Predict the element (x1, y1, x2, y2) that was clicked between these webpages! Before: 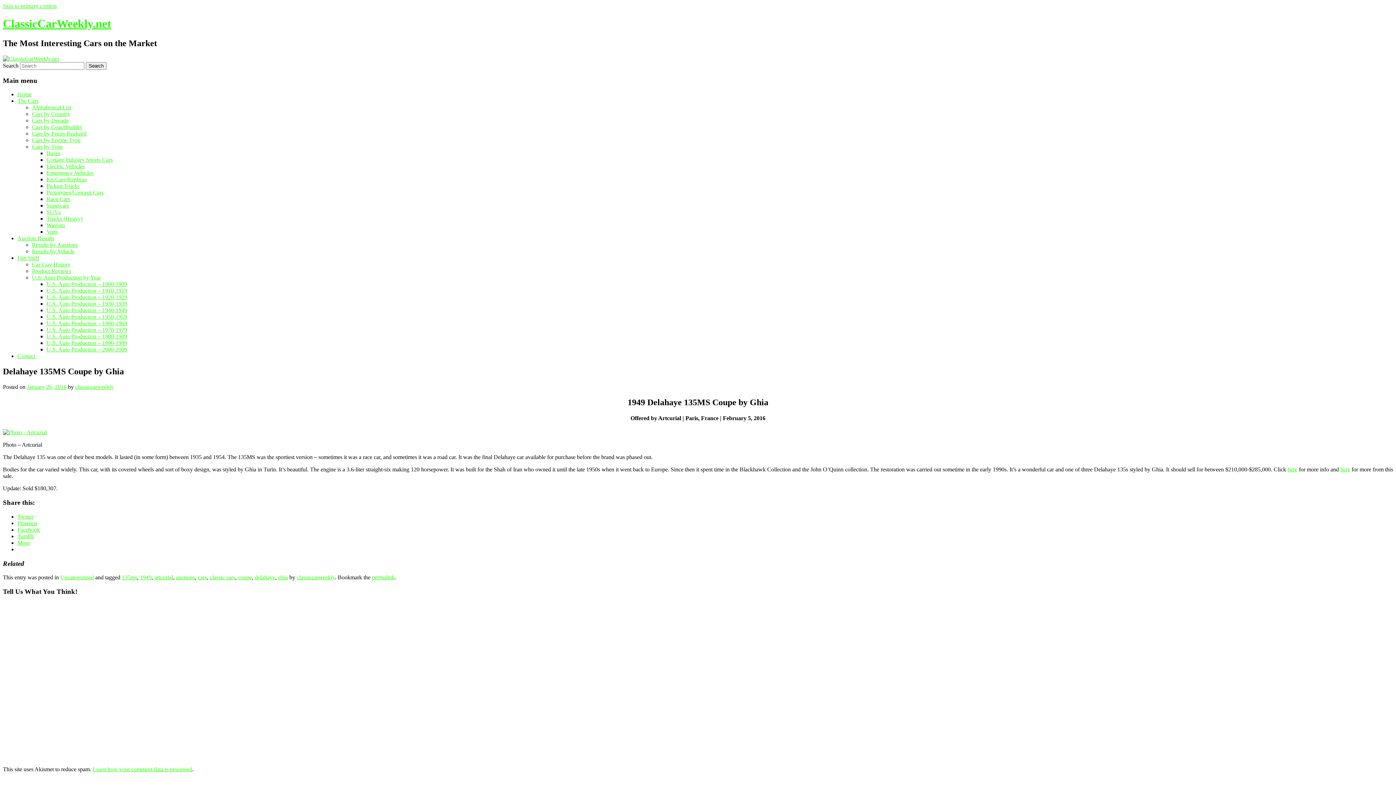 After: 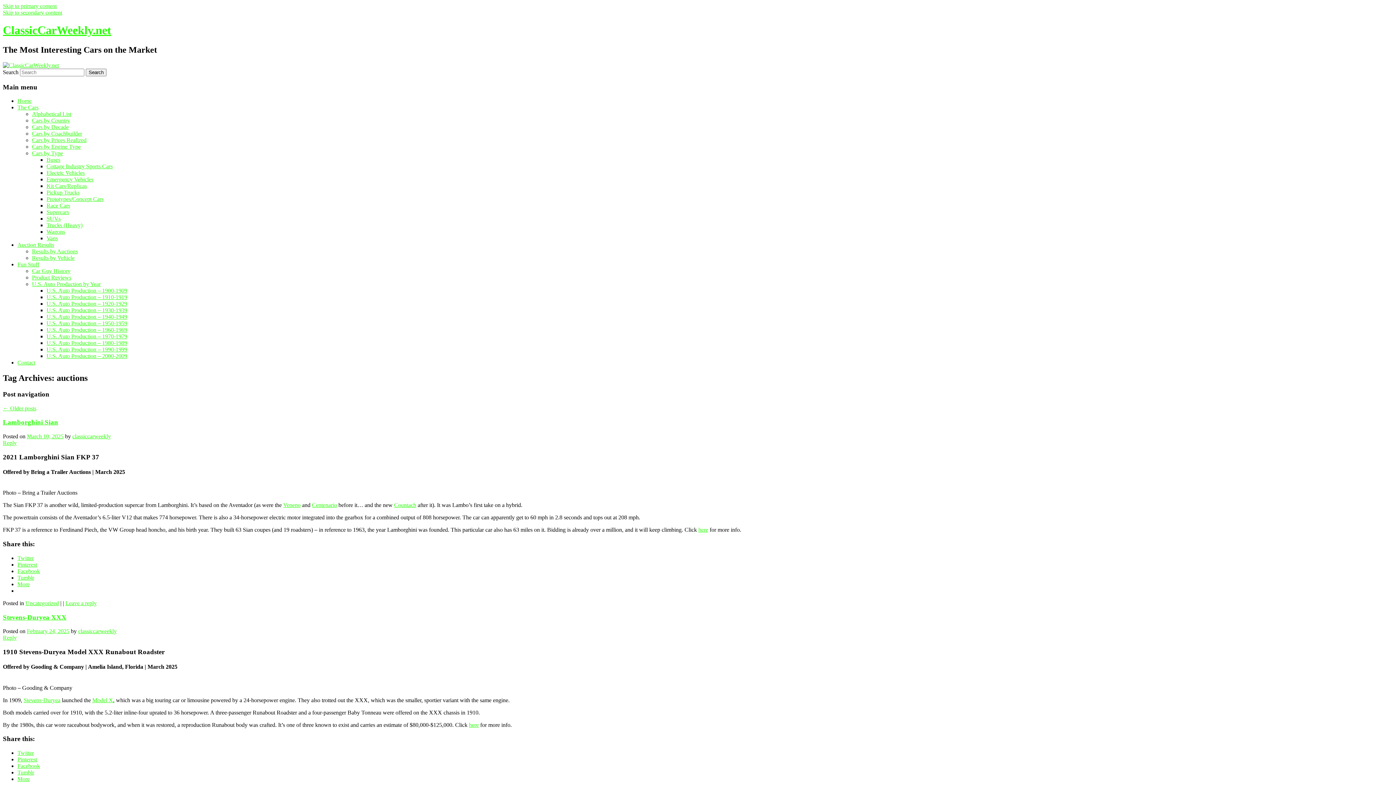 Action: label: auctions bbox: (176, 574, 194, 580)